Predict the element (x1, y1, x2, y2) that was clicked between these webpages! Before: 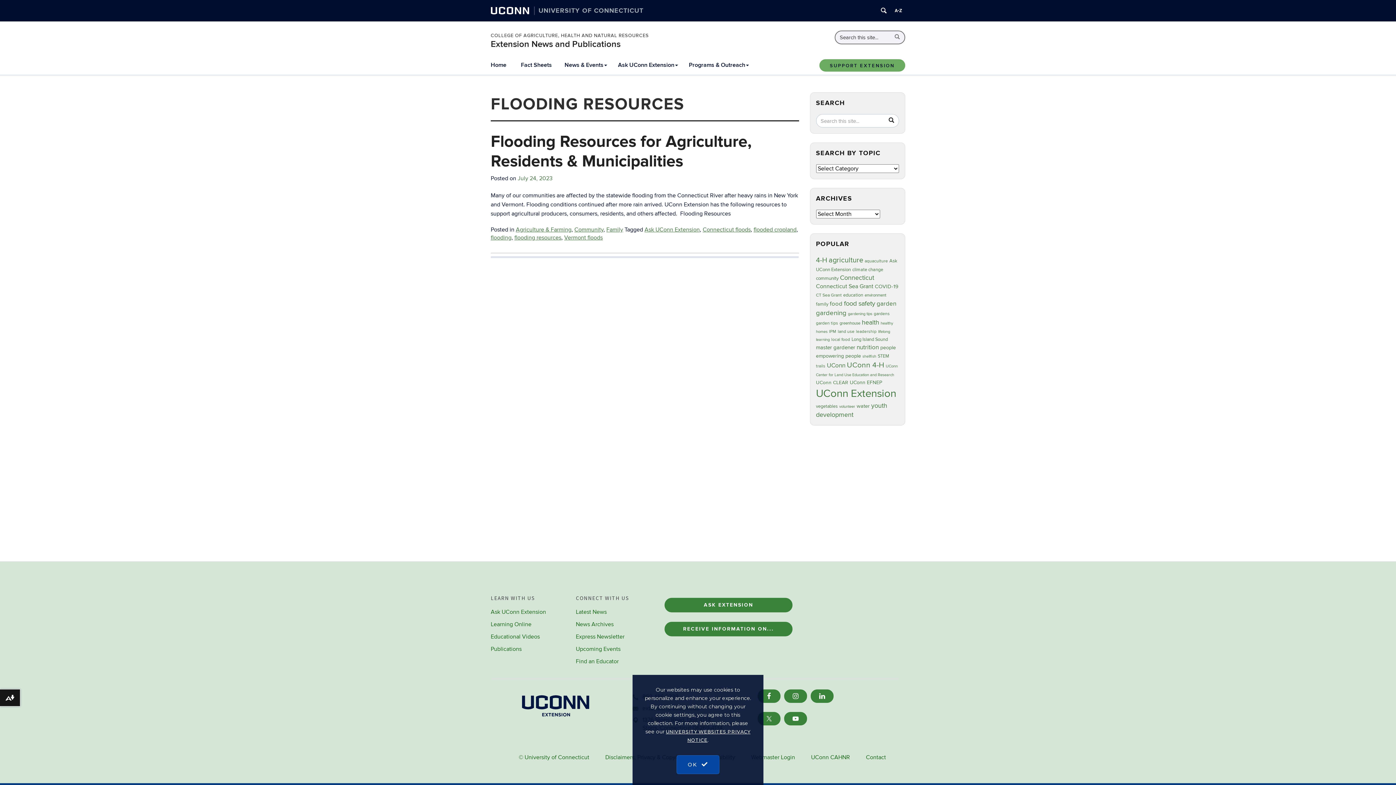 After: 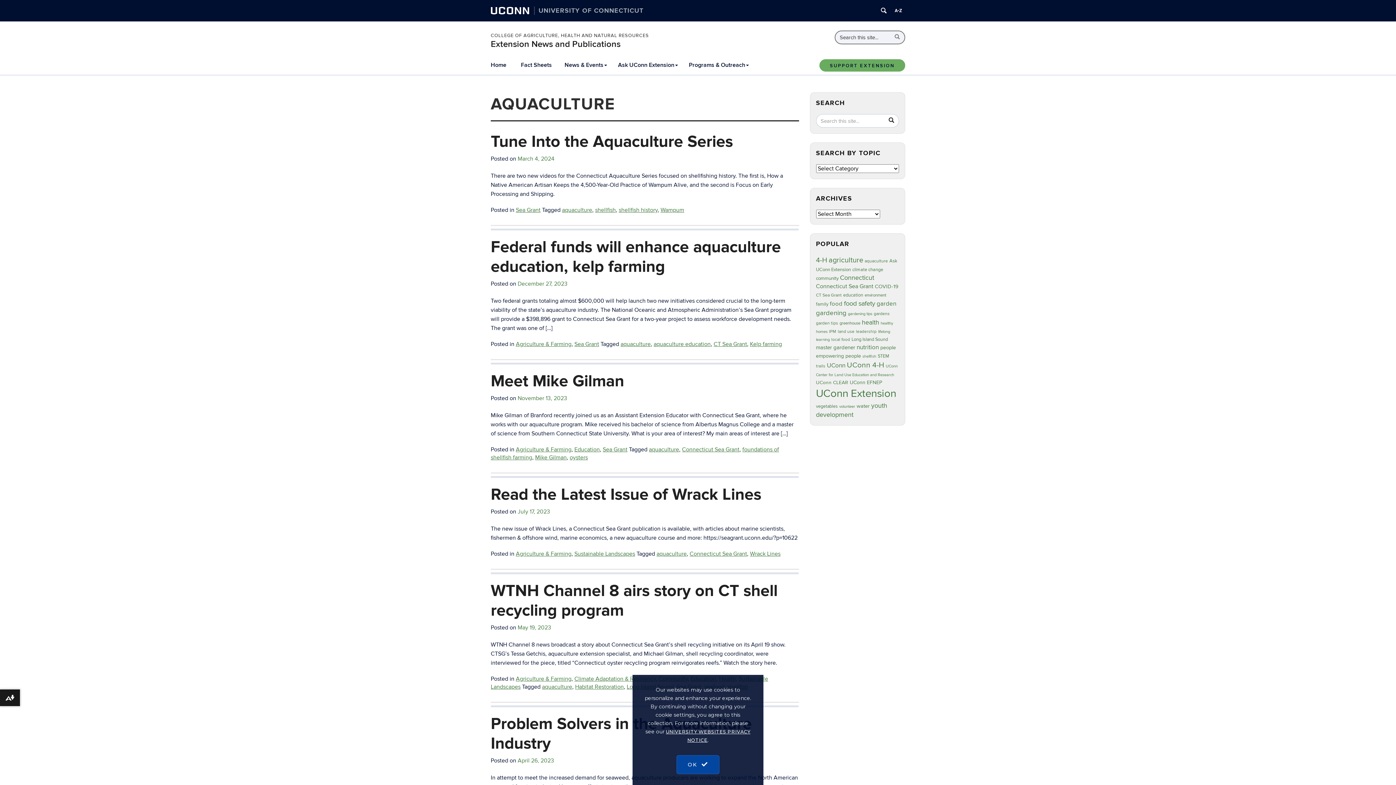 Action: label: aquaculture (29 items) bbox: (864, 258, 888, 263)